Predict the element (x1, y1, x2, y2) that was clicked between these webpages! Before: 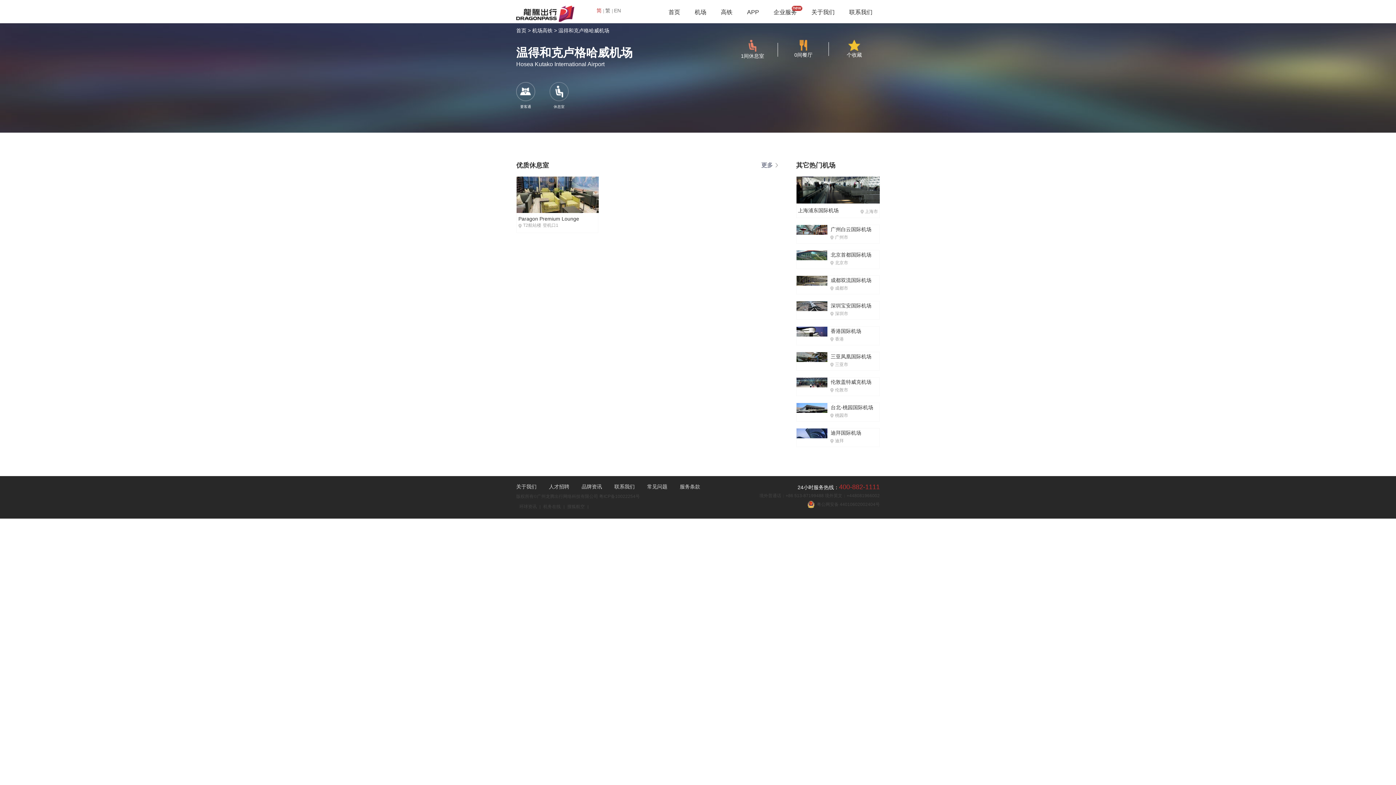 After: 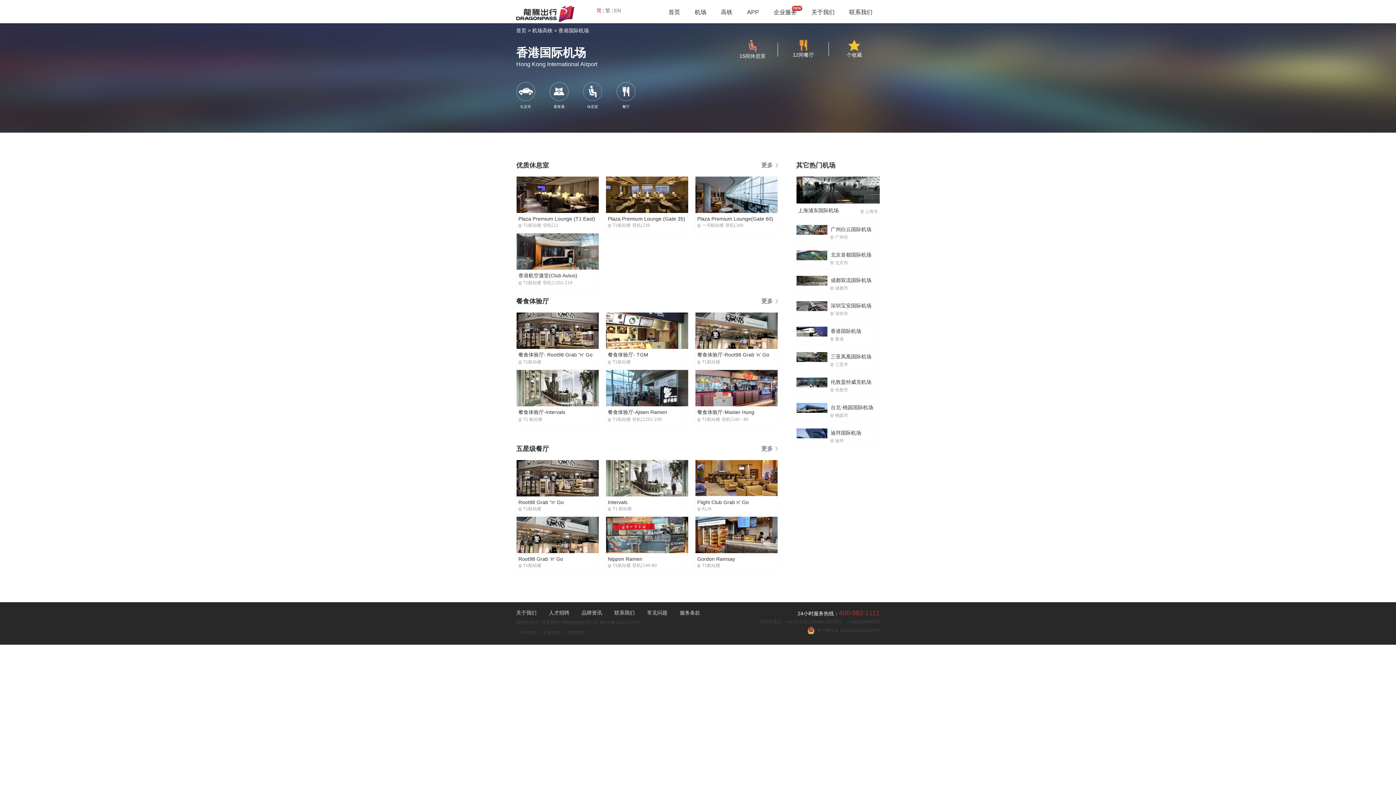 Action: bbox: (796, 326, 879, 345)